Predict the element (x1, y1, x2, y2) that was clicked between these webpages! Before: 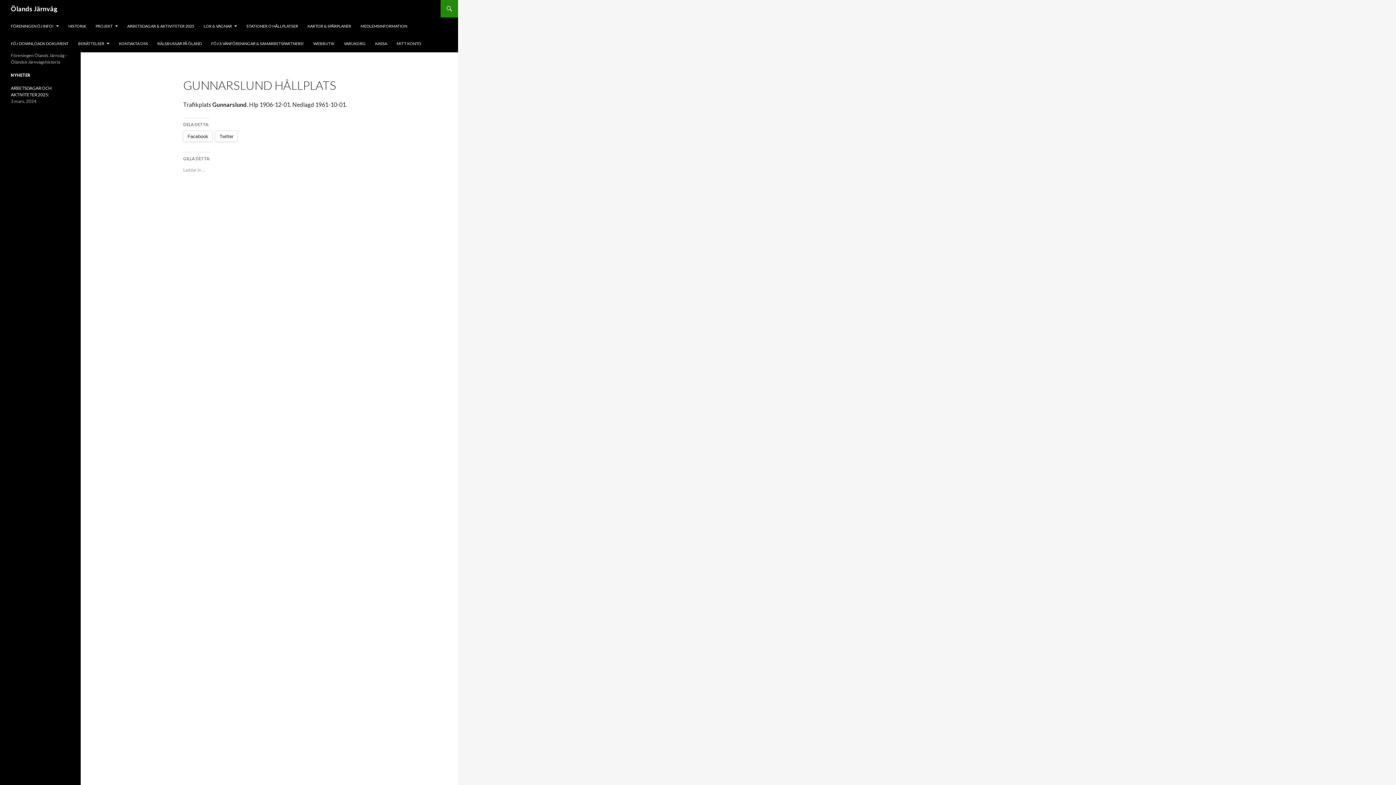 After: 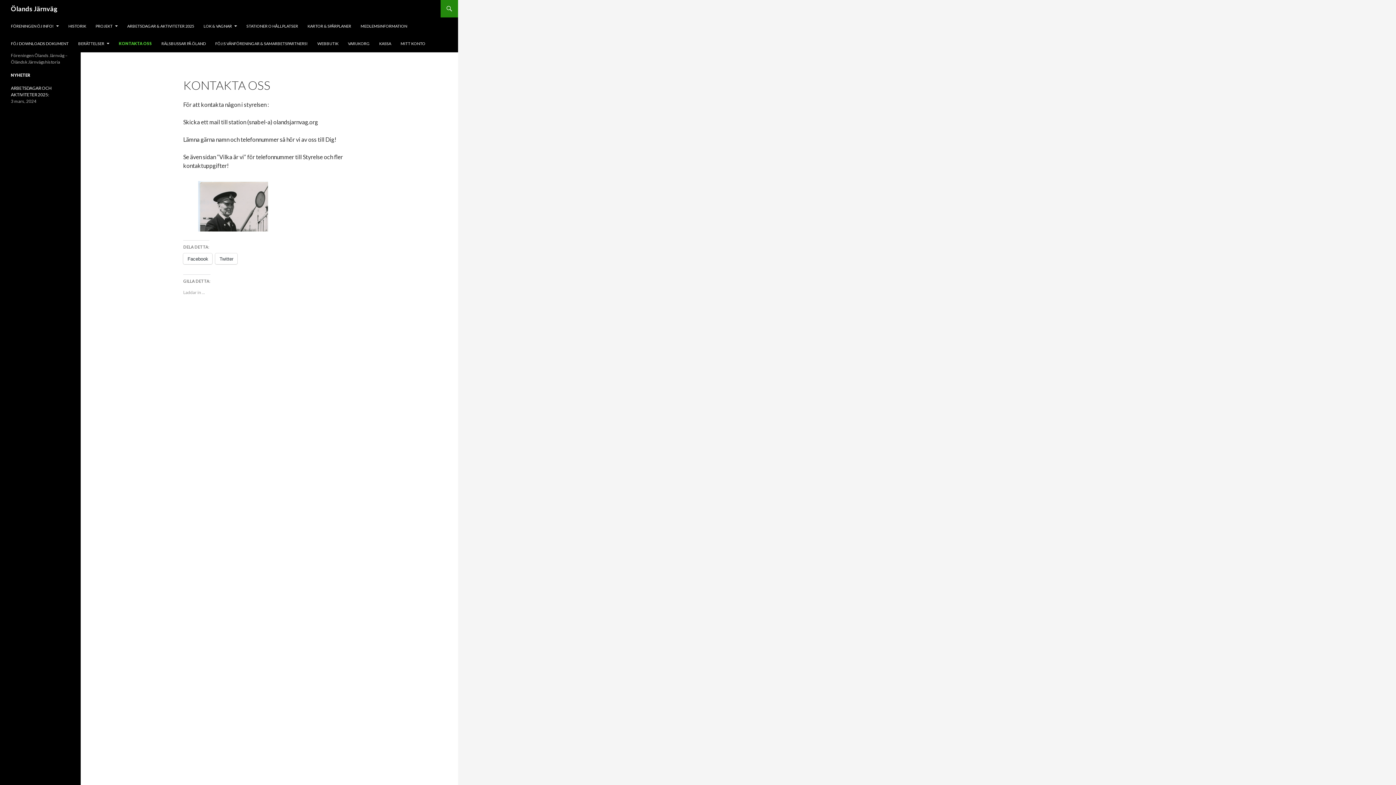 Action: label: KONTAKTA OSS bbox: (114, 34, 152, 52)